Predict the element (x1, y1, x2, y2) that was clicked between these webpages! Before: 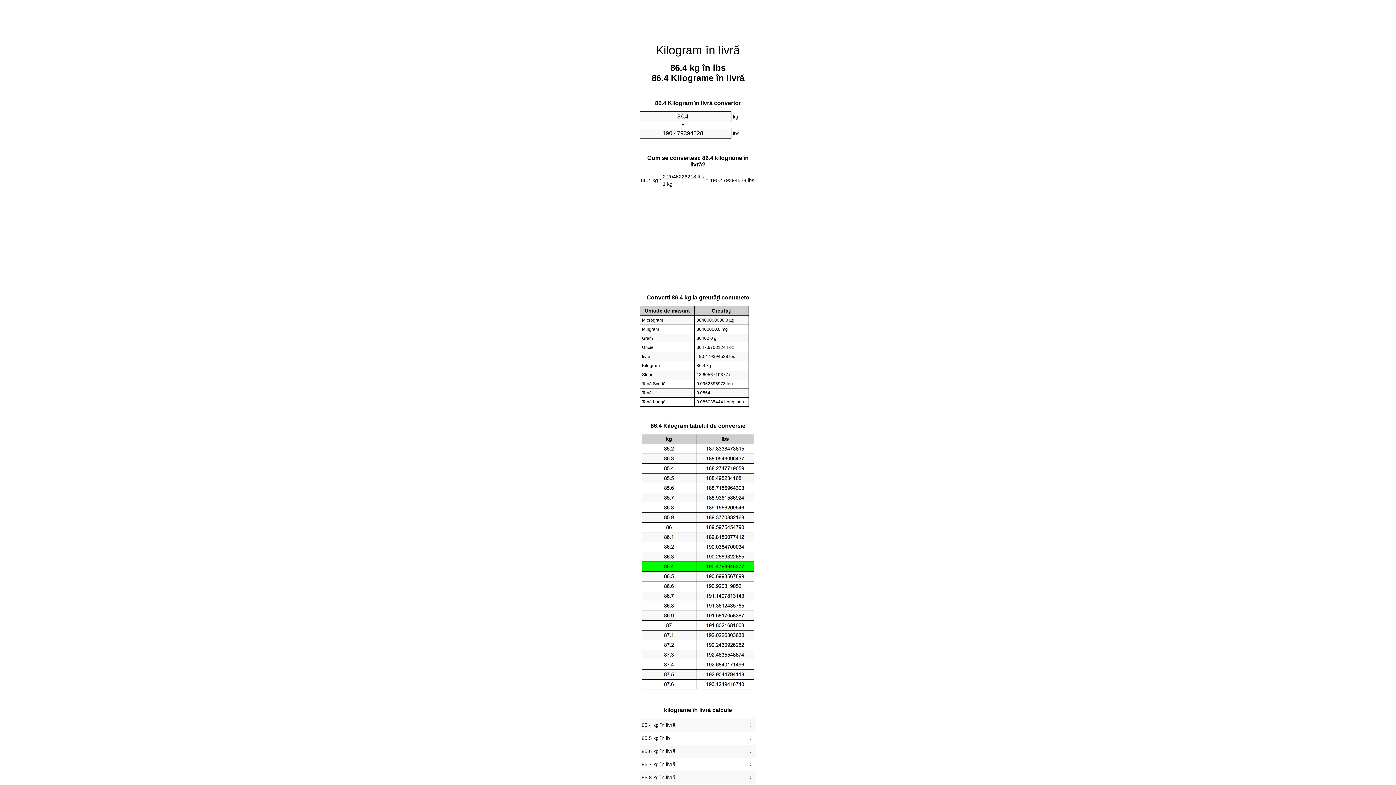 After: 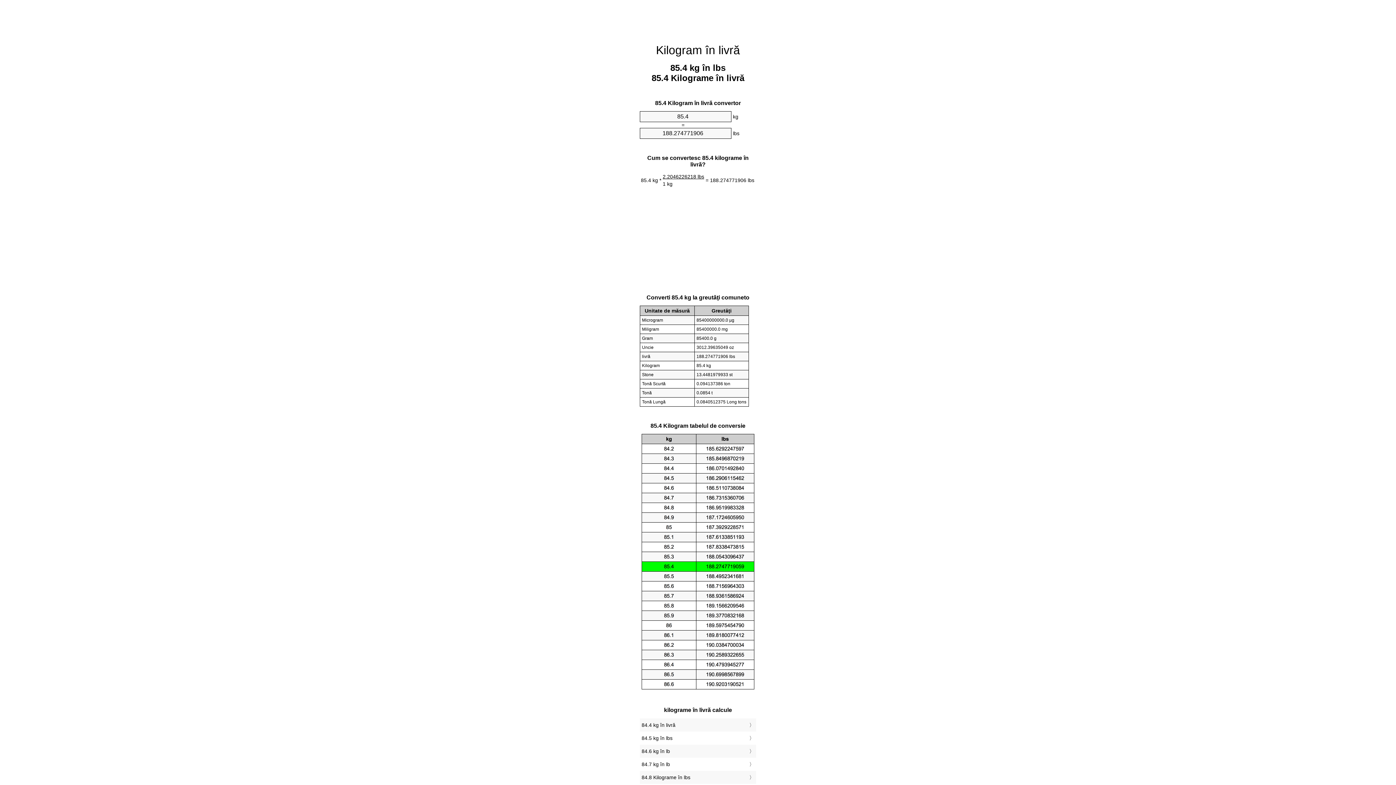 Action: label: 85.4 kg în livră bbox: (641, 720, 754, 730)